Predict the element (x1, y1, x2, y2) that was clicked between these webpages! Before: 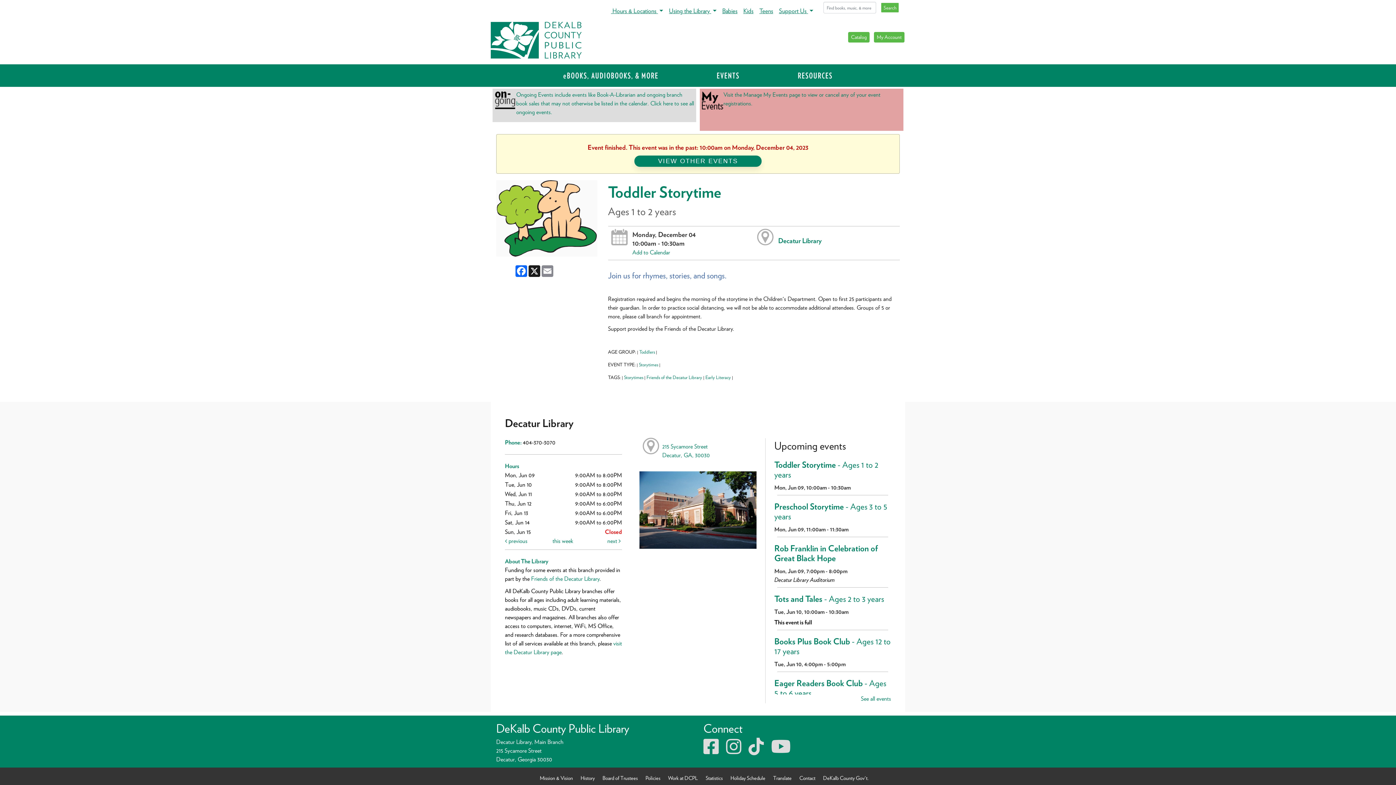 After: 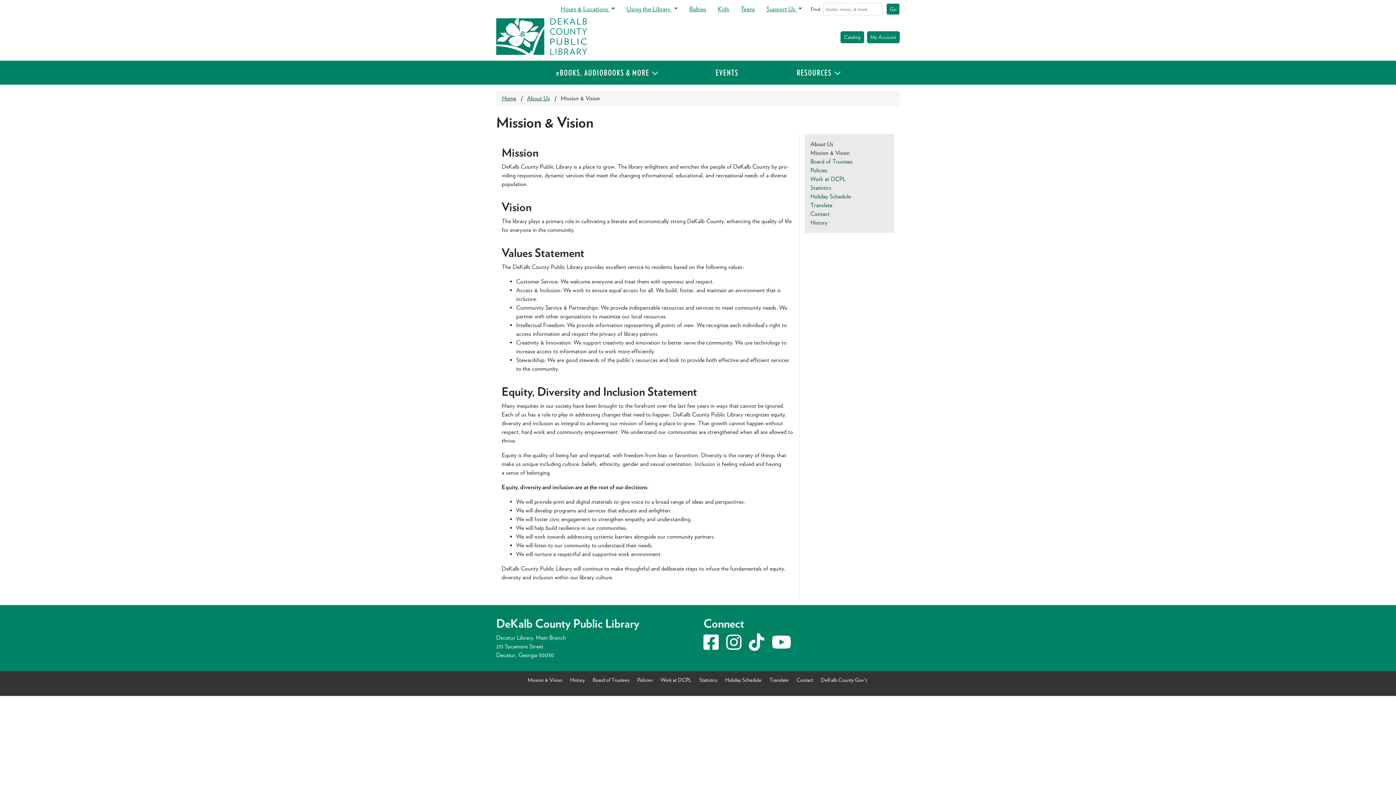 Action: bbox: (536, 774, 576, 782) label: Mission & Vision